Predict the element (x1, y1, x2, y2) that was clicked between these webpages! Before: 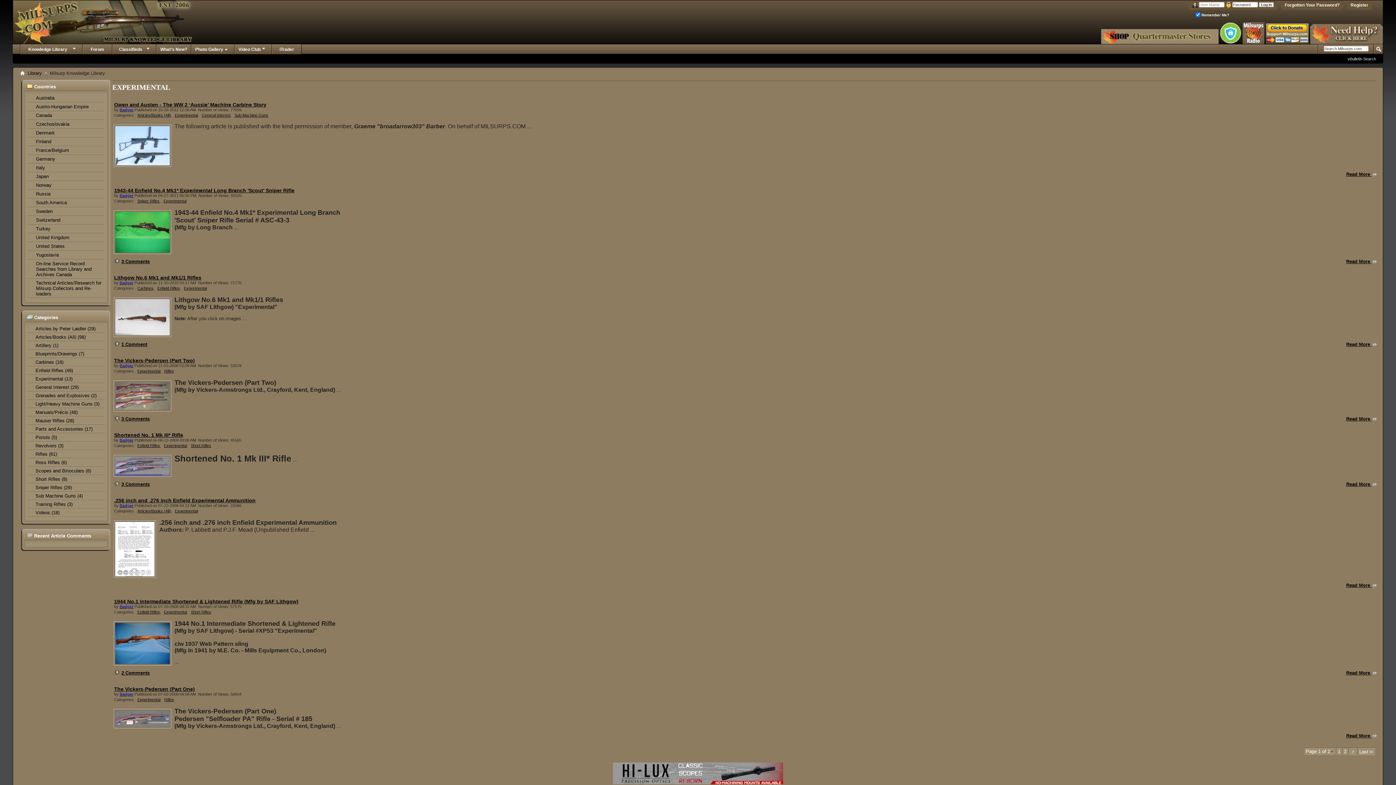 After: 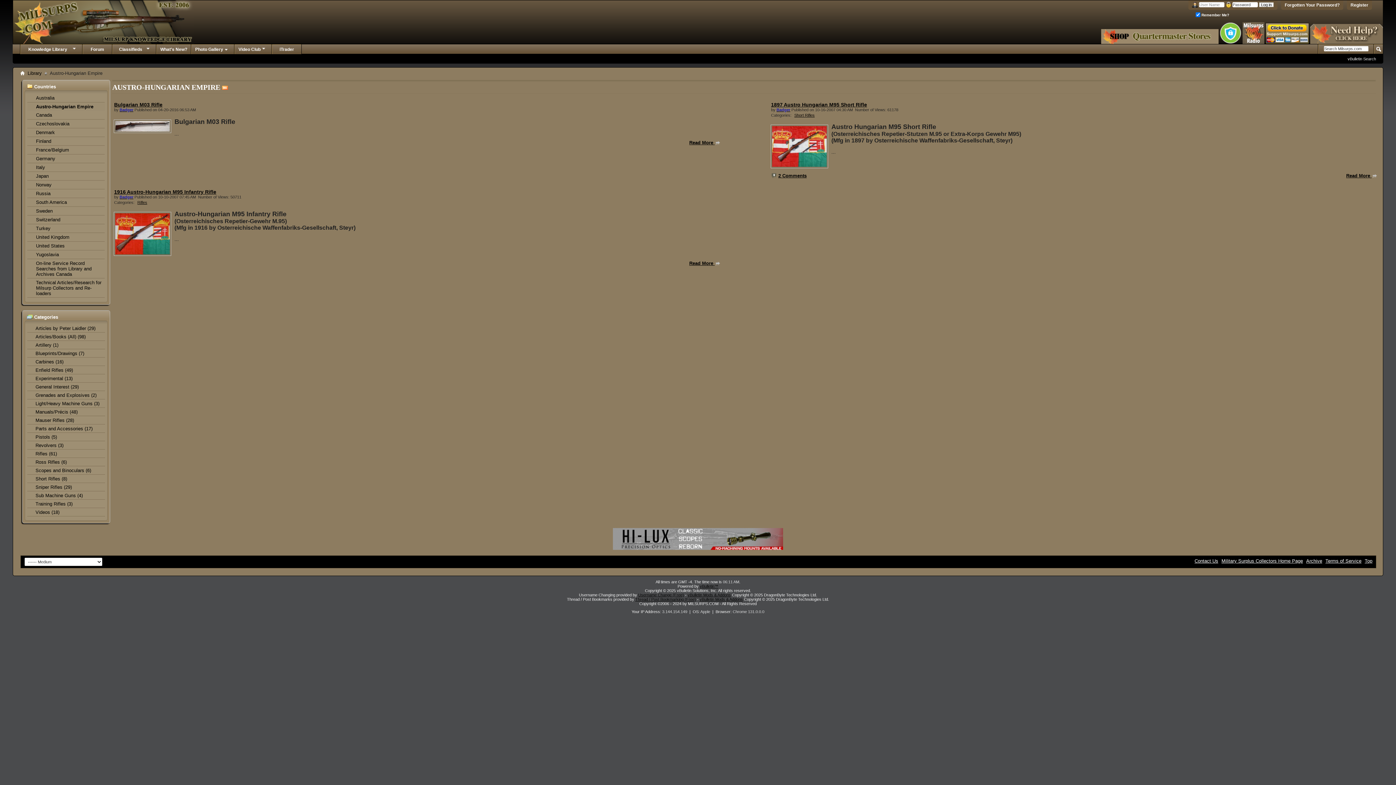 Action: bbox: (34, 103, 104, 110) label: Austro-Hungarian Empire